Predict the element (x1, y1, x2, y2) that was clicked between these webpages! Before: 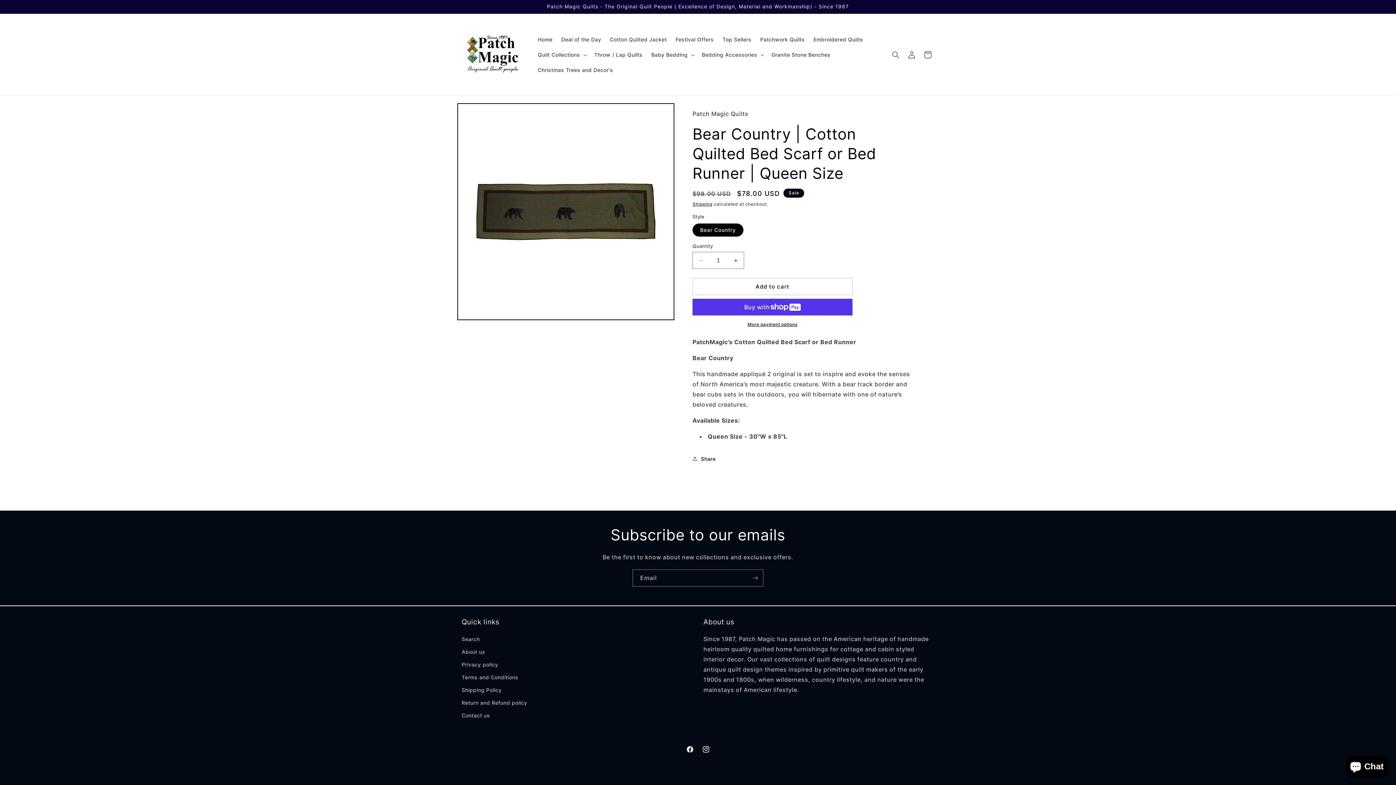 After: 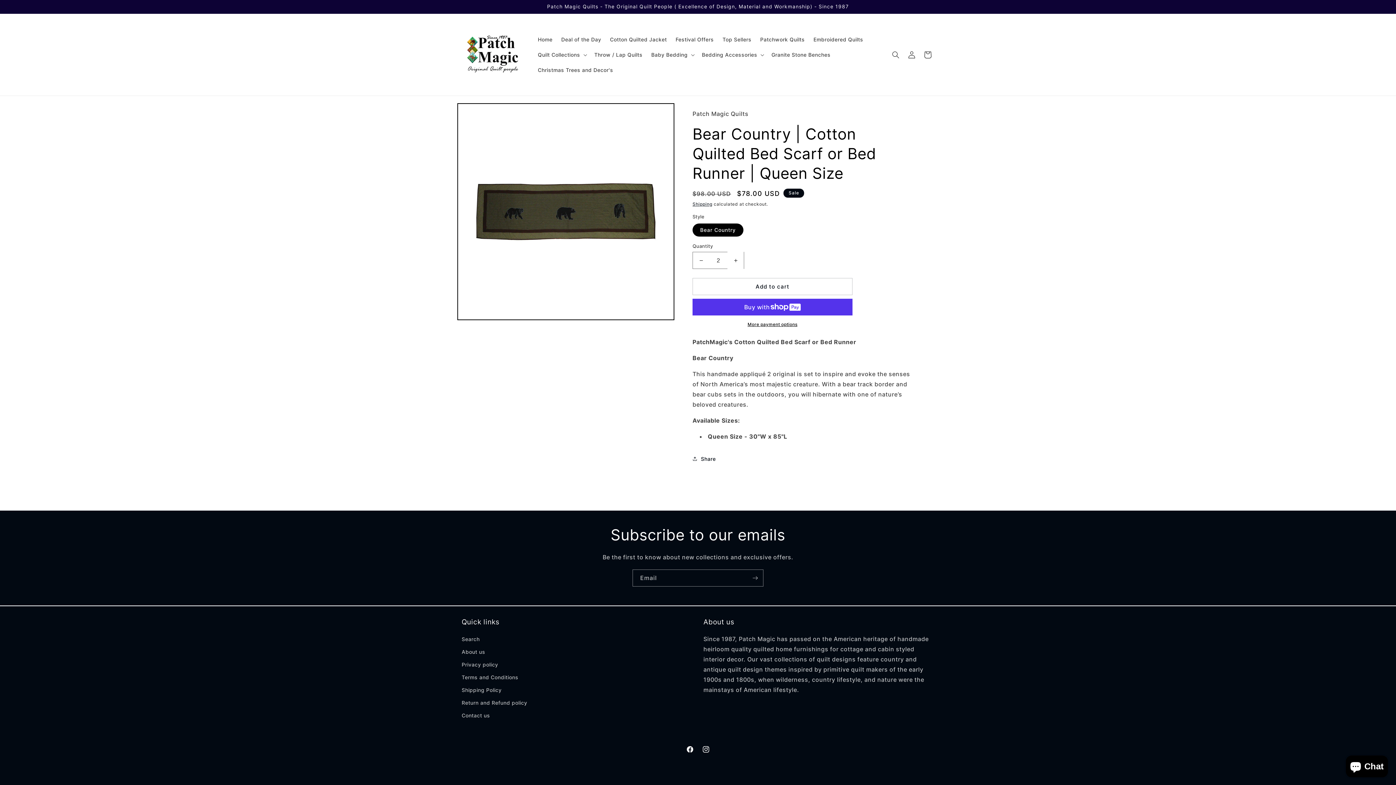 Action: label: Increase quantity for Bear Country | Cotton Quilted Bed Scarf or Bed Runner | Queen Size bbox: (727, 252, 744, 269)